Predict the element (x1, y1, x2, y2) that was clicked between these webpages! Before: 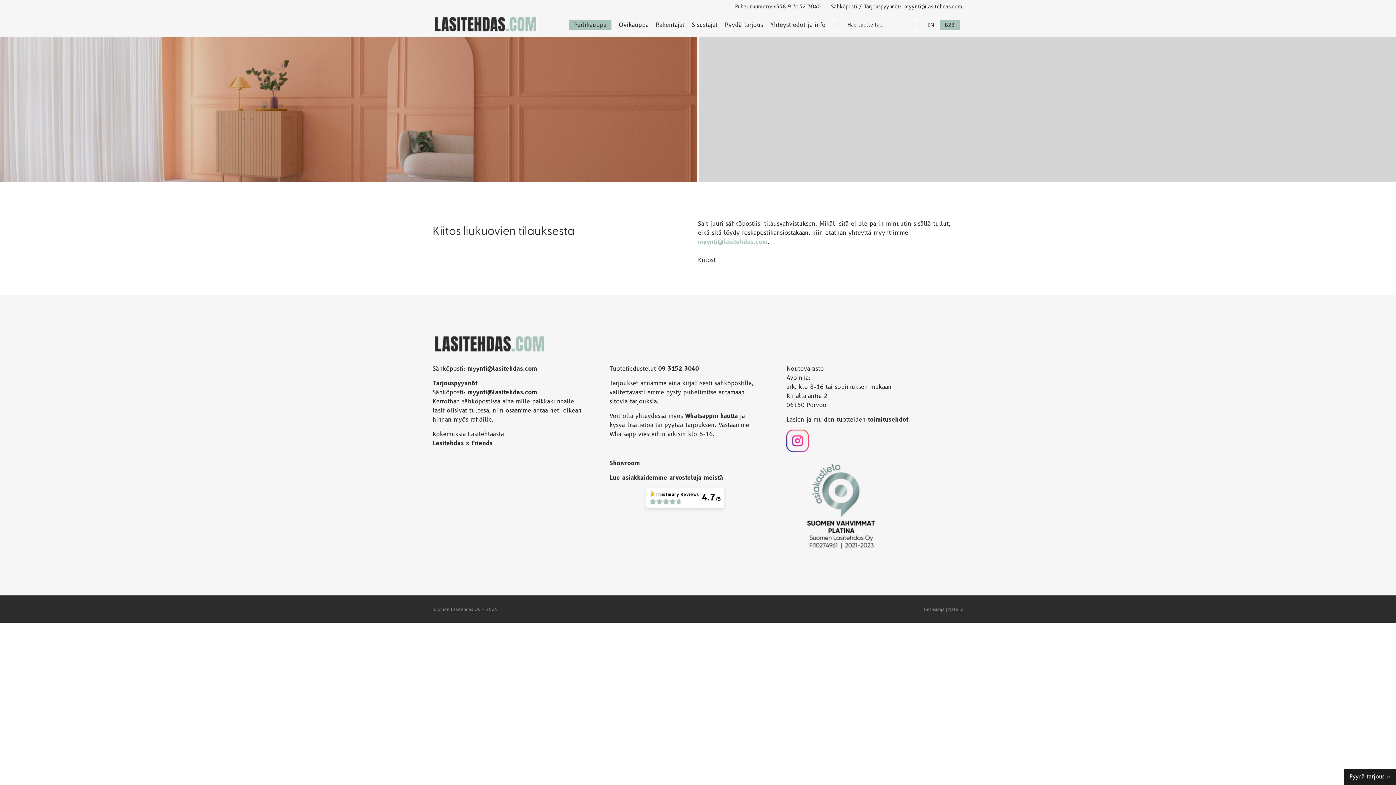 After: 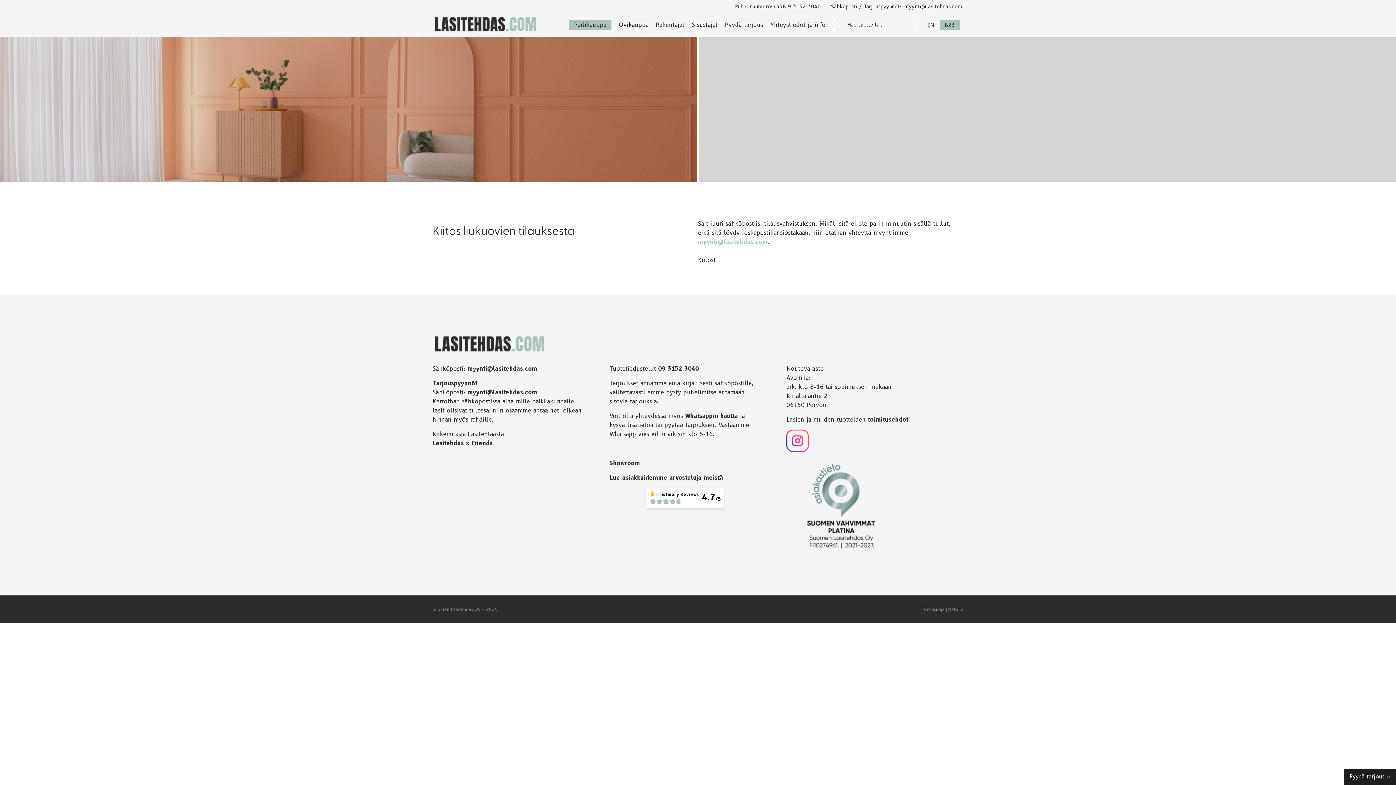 Action: bbox: (786, 446, 809, 453)